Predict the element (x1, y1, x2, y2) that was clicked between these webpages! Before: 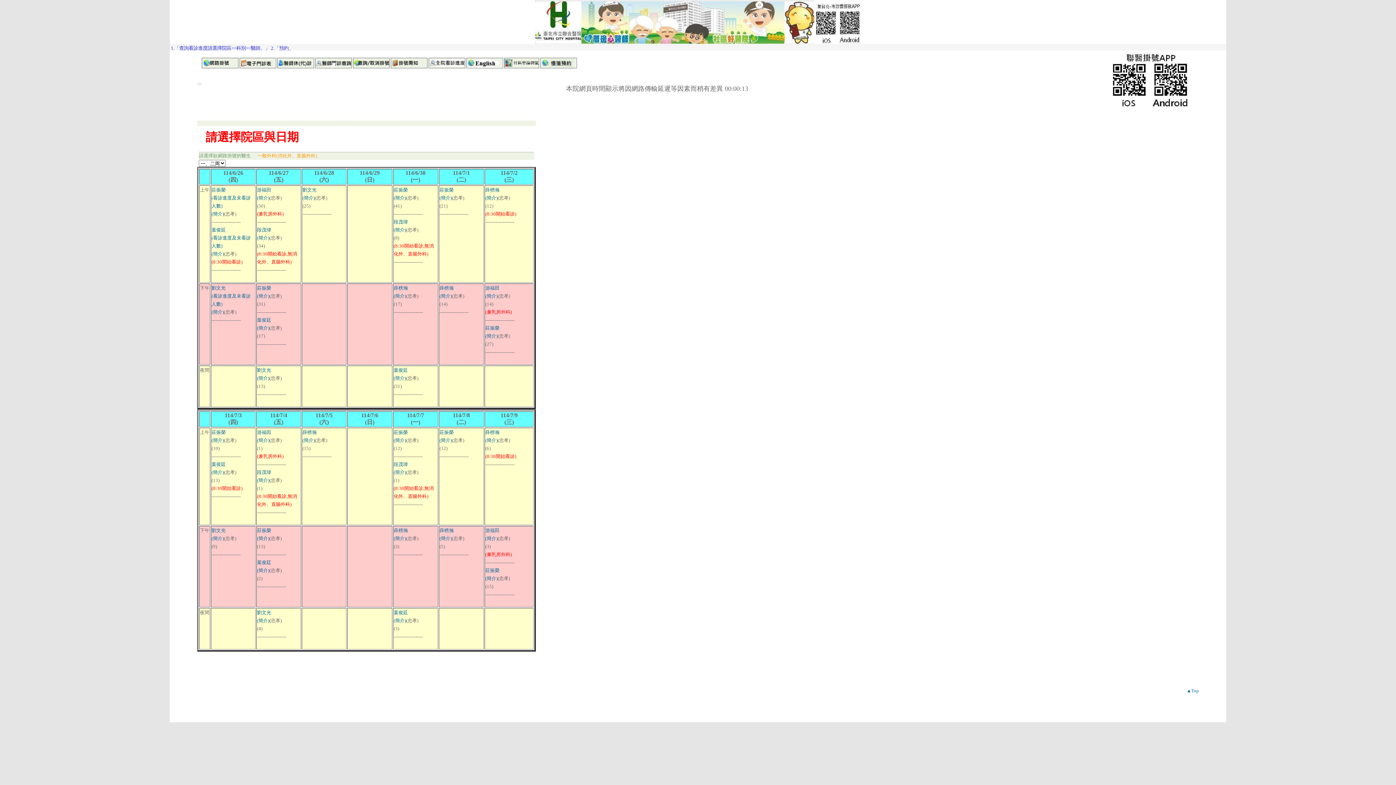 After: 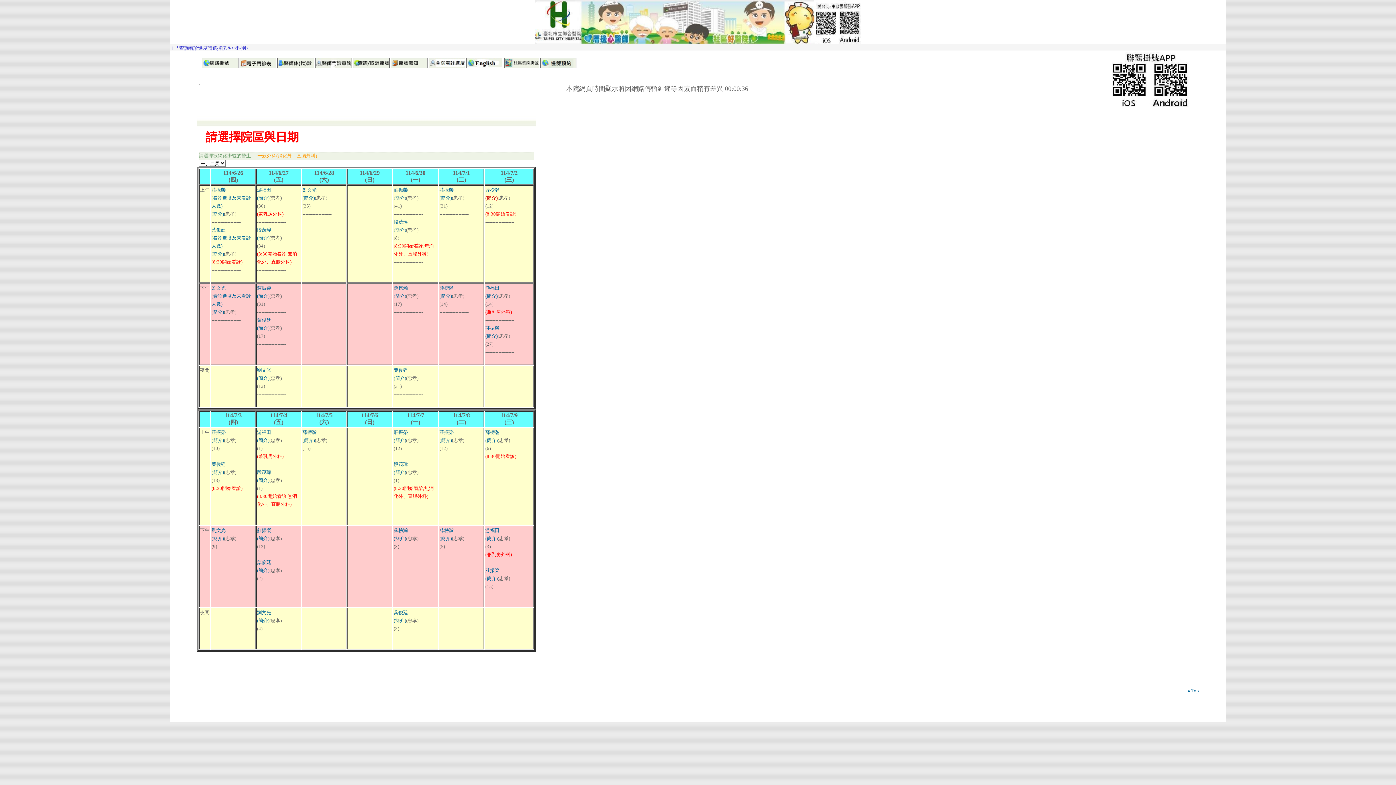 Action: bbox: (485, 195, 497, 200) label: (簡介)